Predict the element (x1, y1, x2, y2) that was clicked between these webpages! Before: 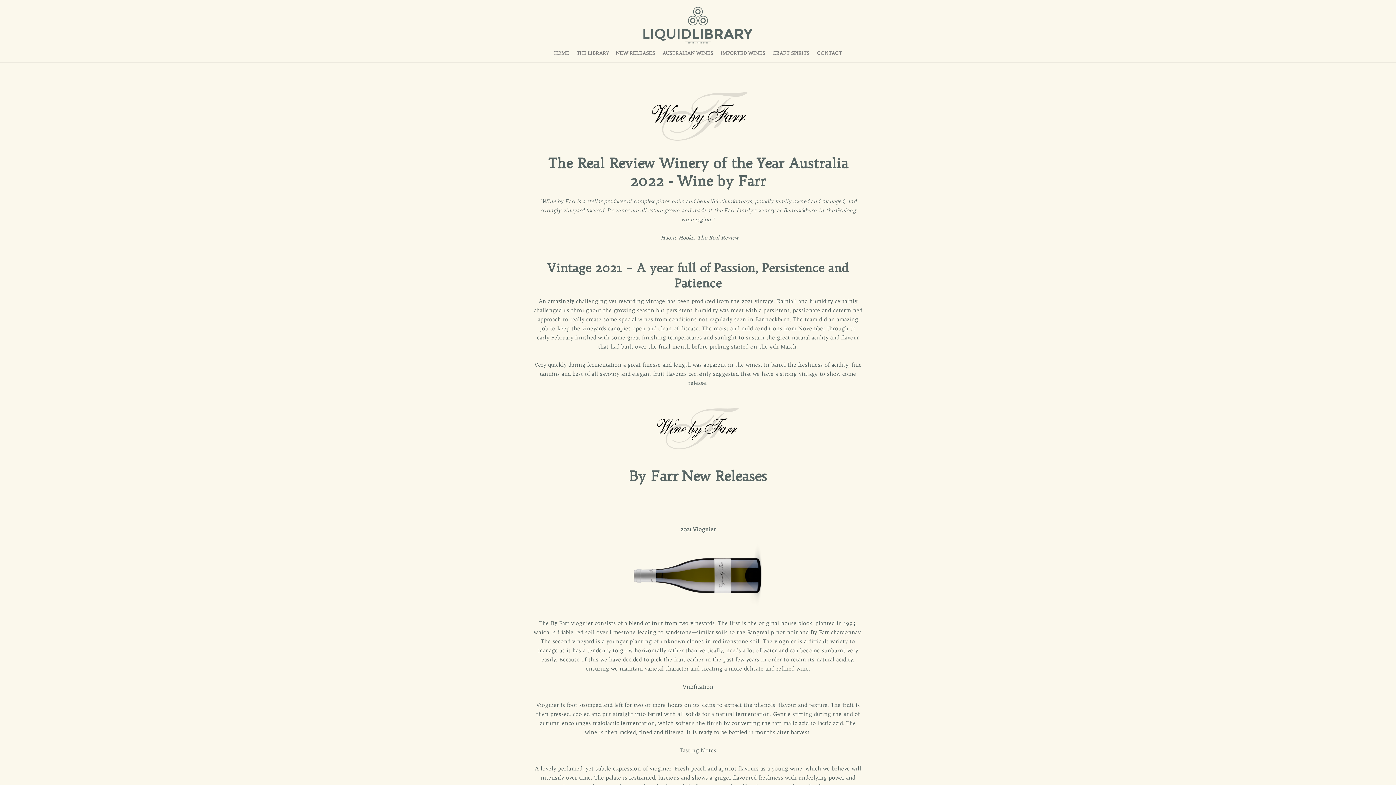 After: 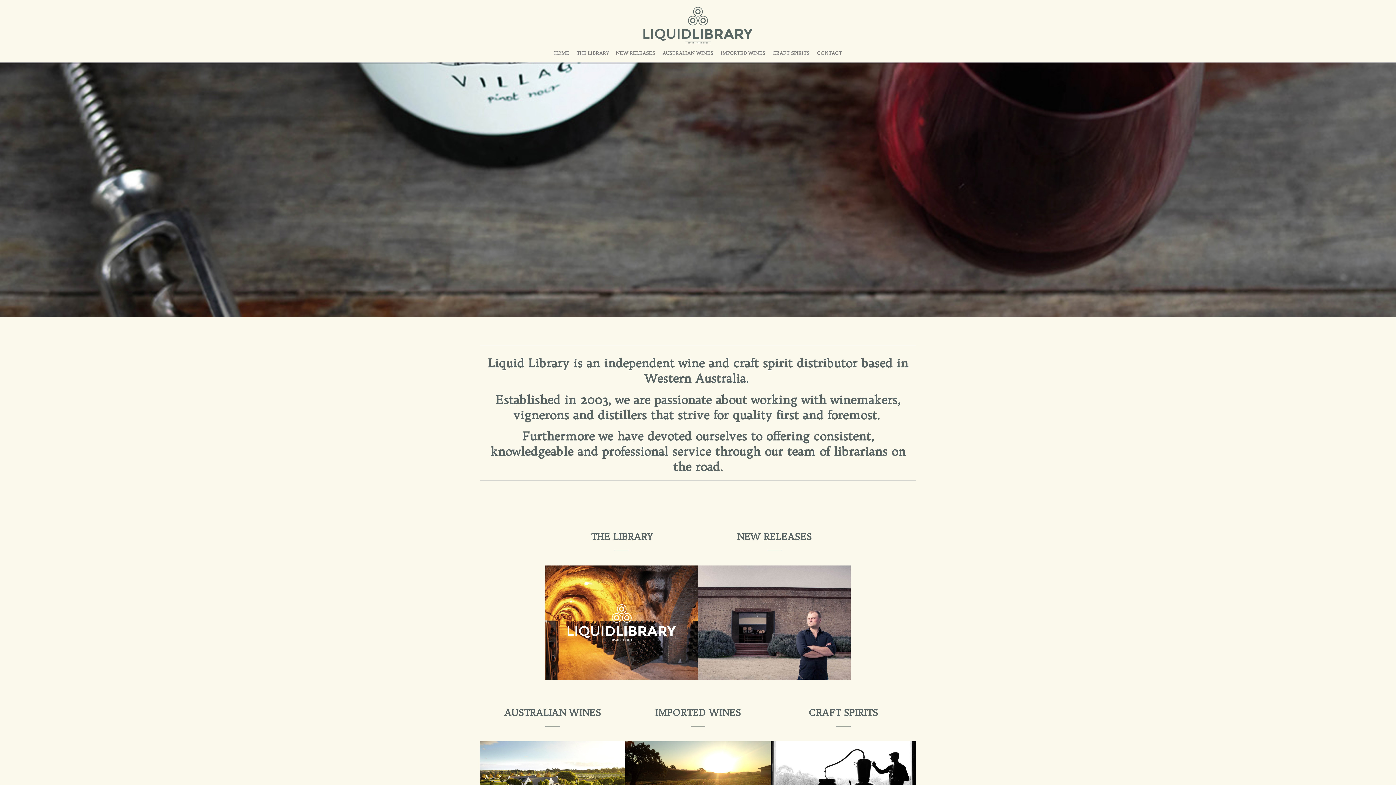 Action: bbox: (550, 44, 573, 62) label: HOME